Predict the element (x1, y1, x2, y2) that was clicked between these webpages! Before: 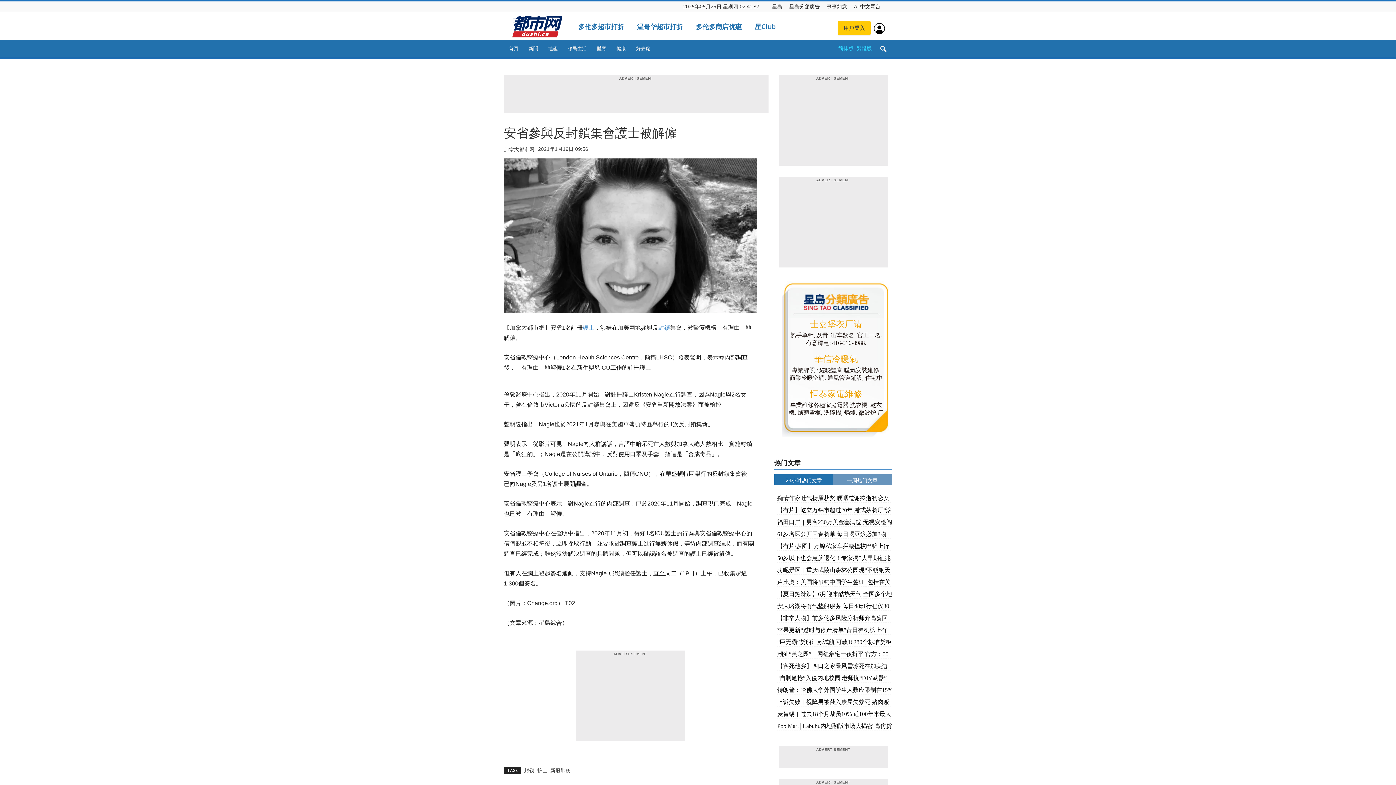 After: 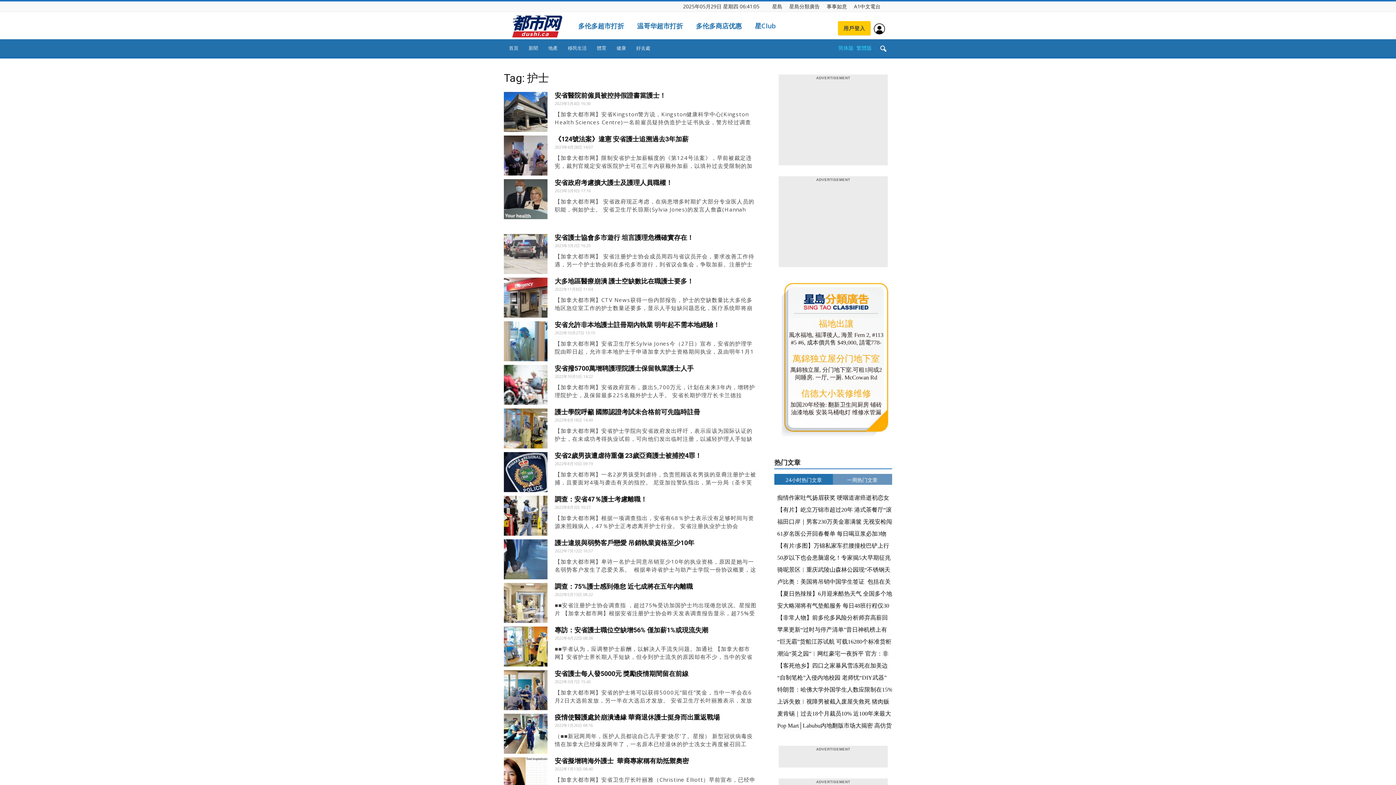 Action: bbox: (537, 767, 547, 774) label: 护士